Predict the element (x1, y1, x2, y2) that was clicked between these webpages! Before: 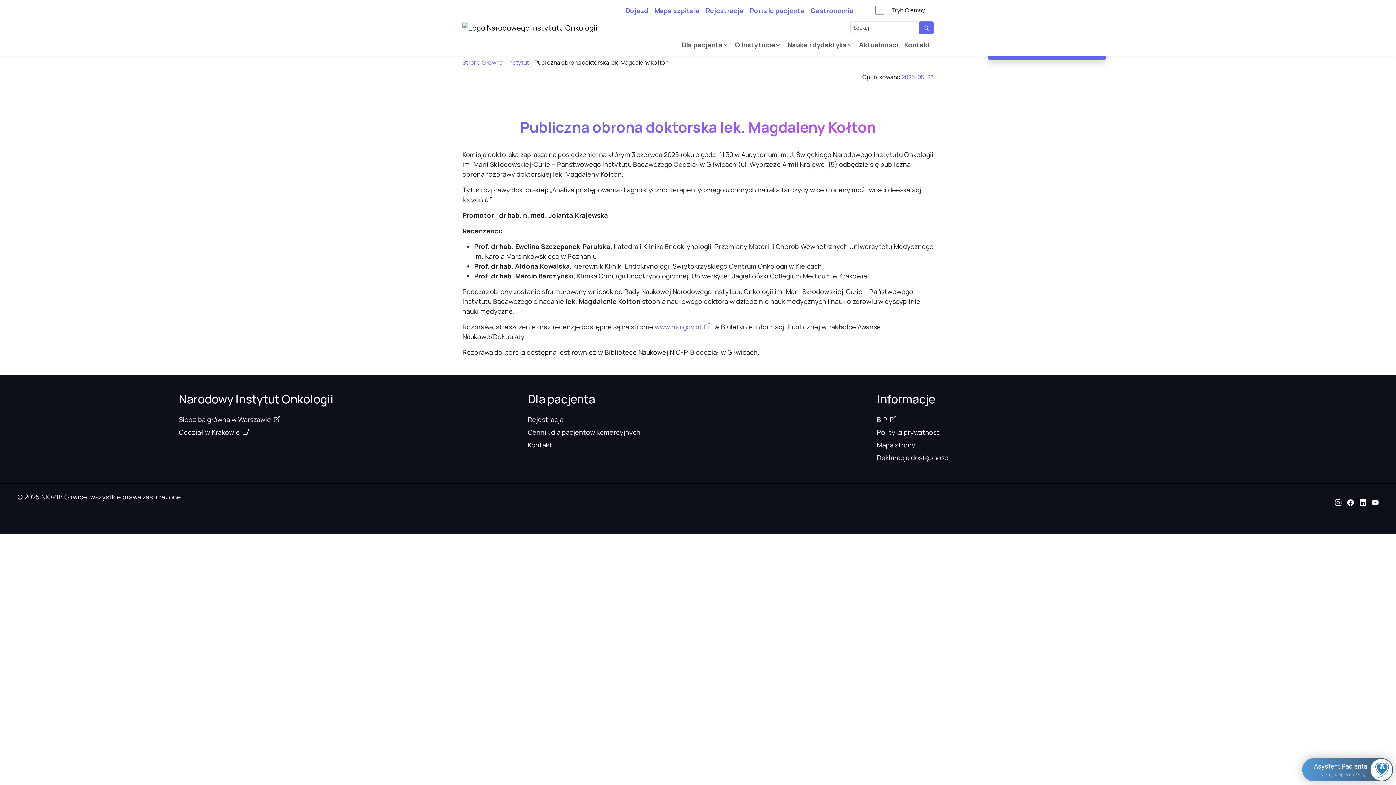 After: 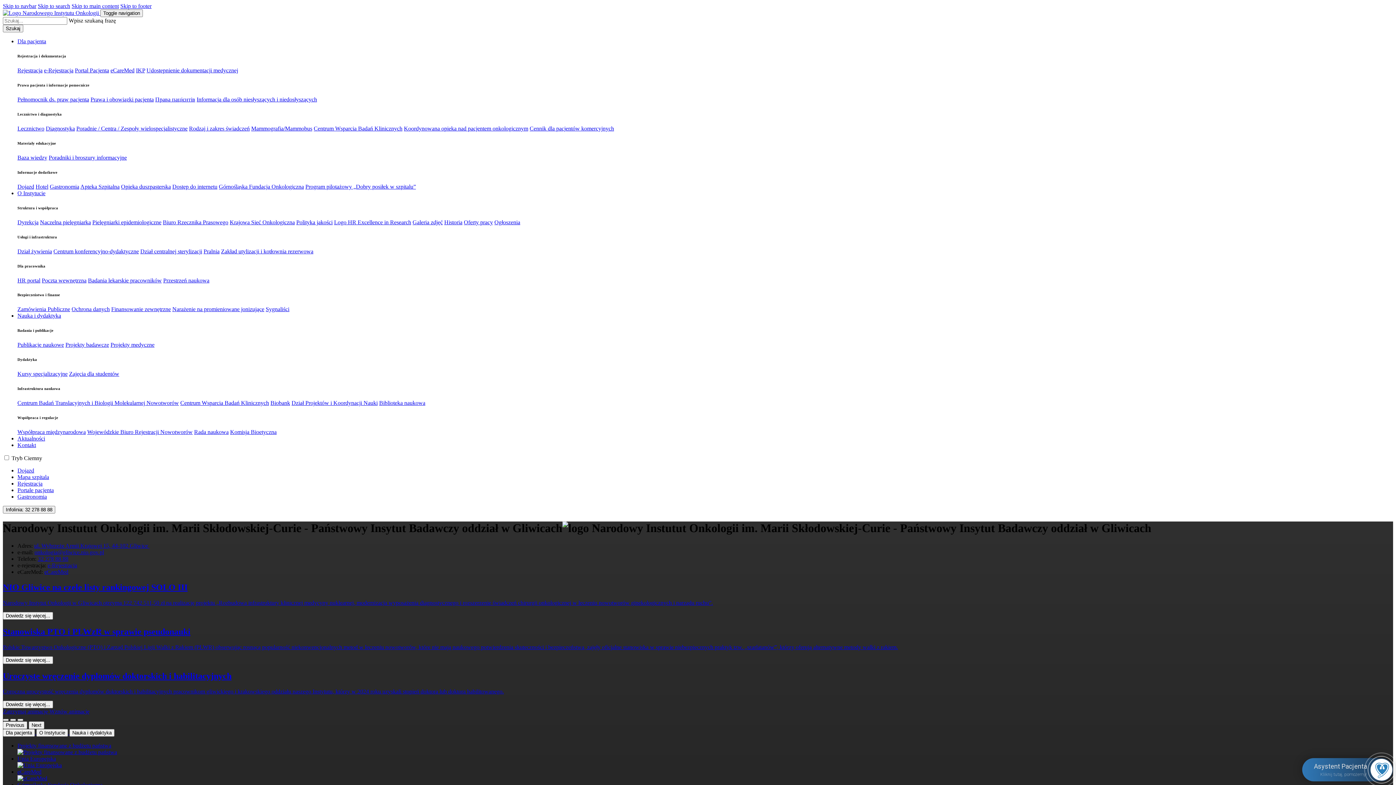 Action: bbox: (462, 20, 591, 35)